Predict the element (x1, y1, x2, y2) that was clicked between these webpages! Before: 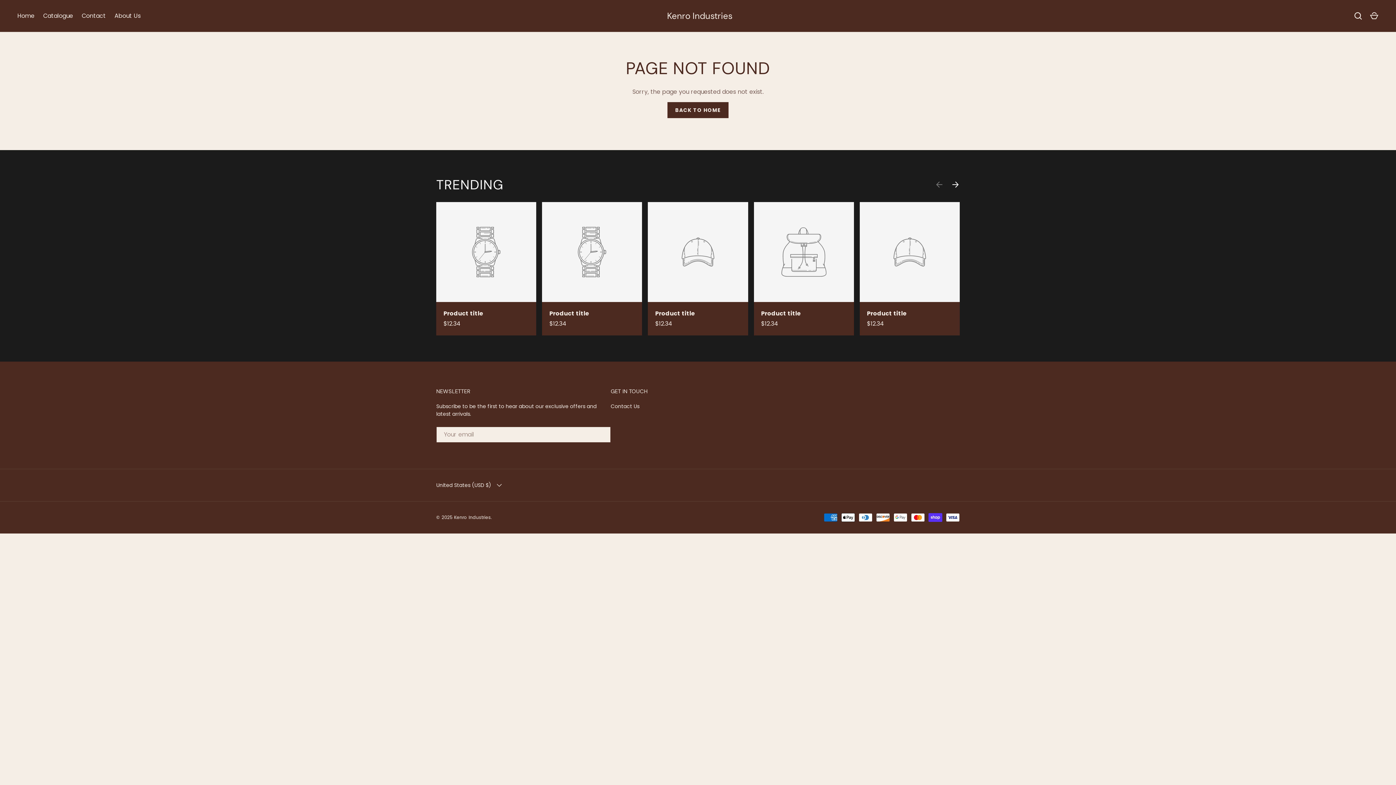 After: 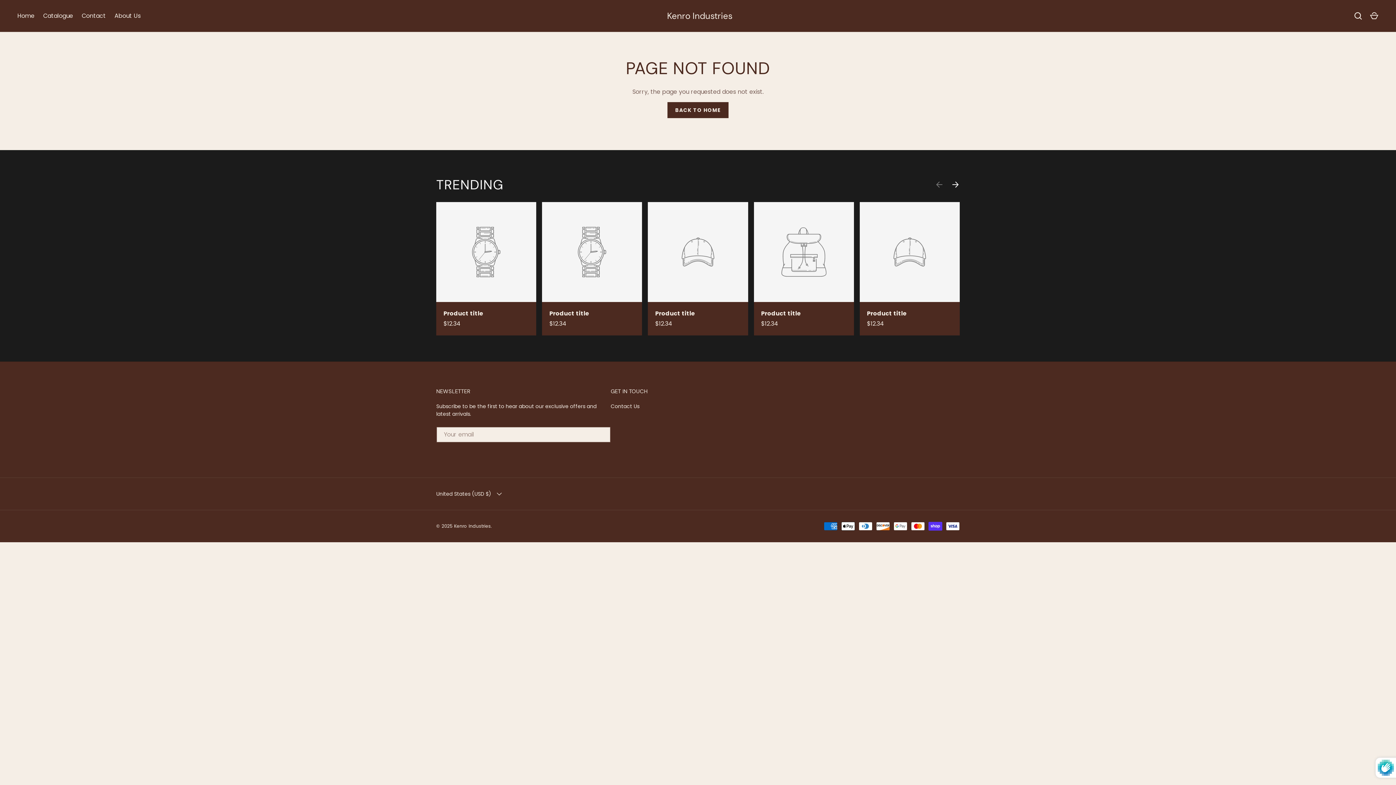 Action: bbox: (610, 426, 634, 442) label: SUBSCRIBE